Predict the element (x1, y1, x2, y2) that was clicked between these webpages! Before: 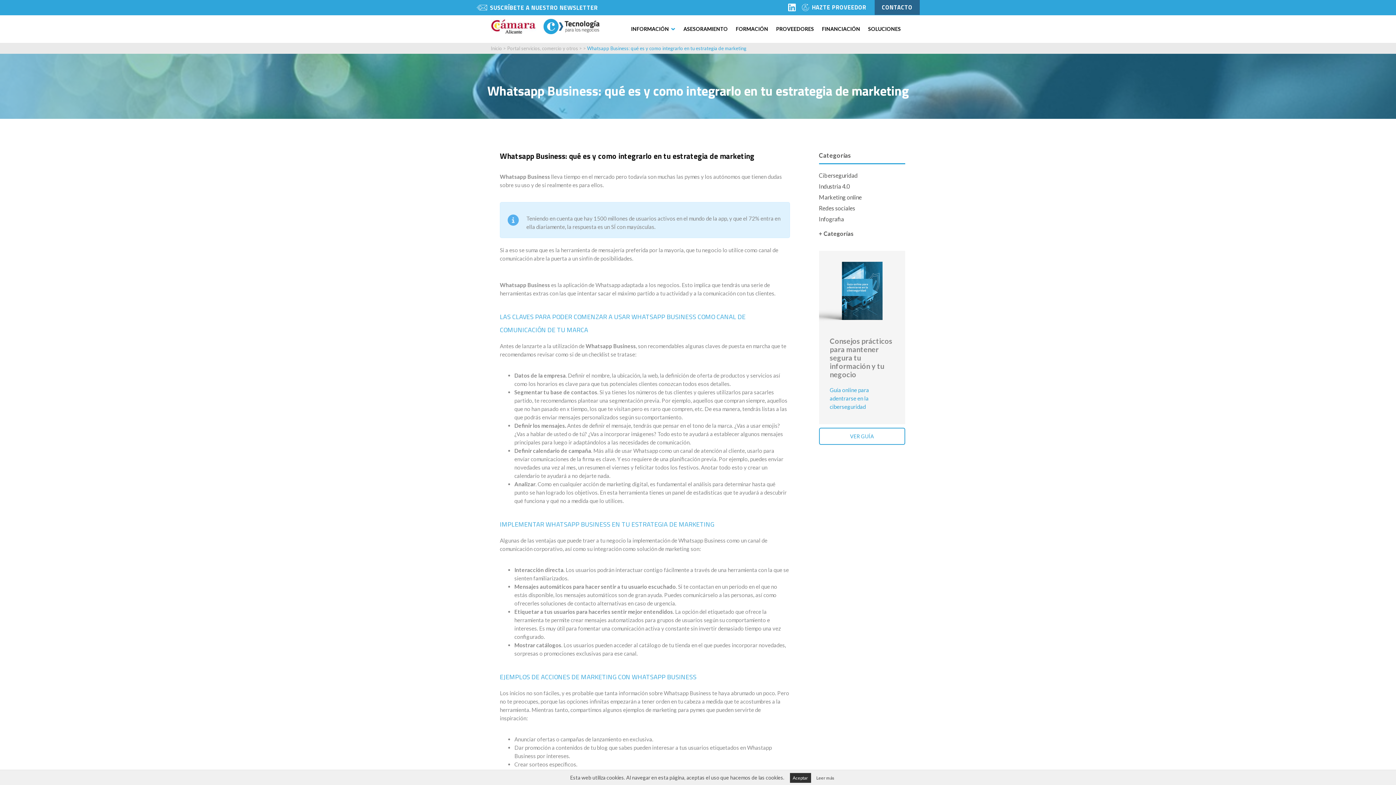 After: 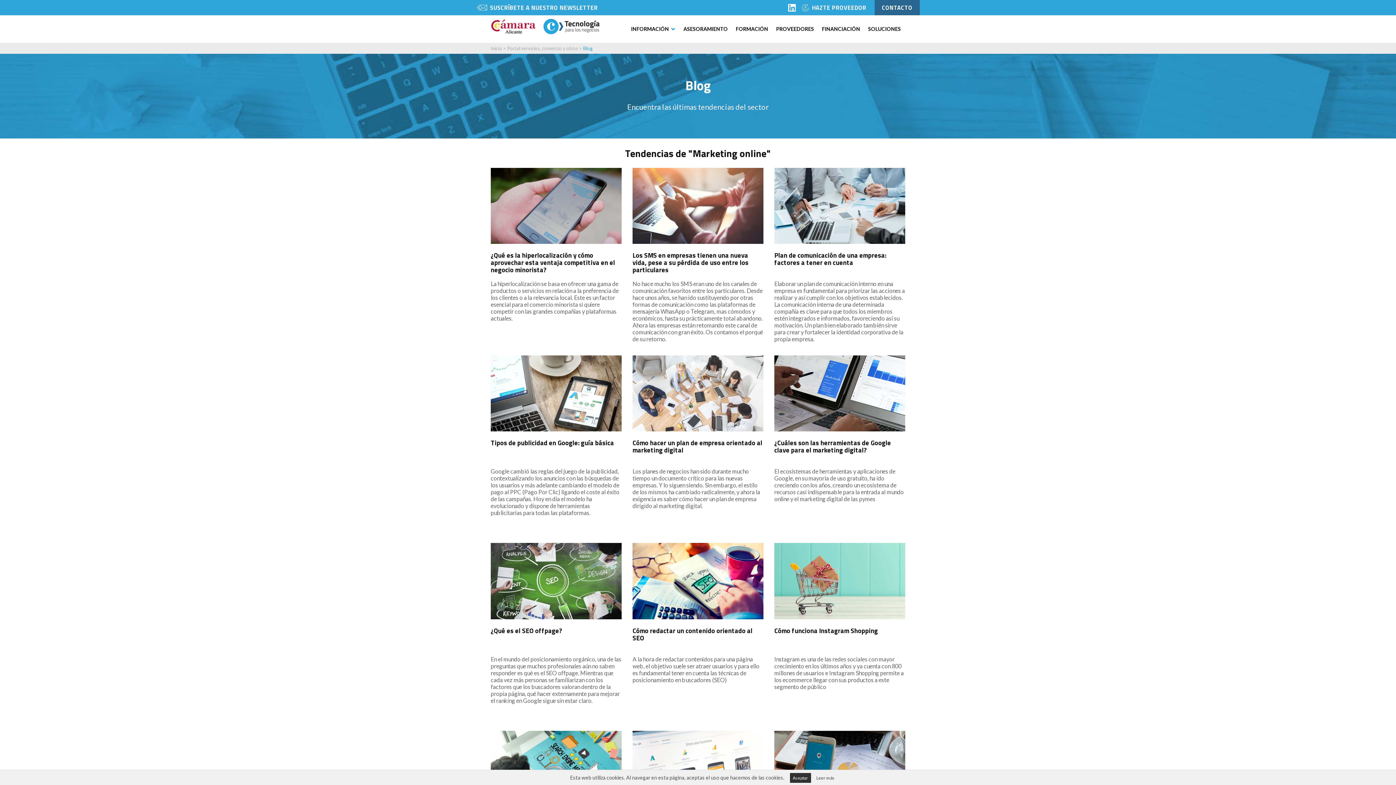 Action: bbox: (819, 193, 862, 200) label: Marketing online